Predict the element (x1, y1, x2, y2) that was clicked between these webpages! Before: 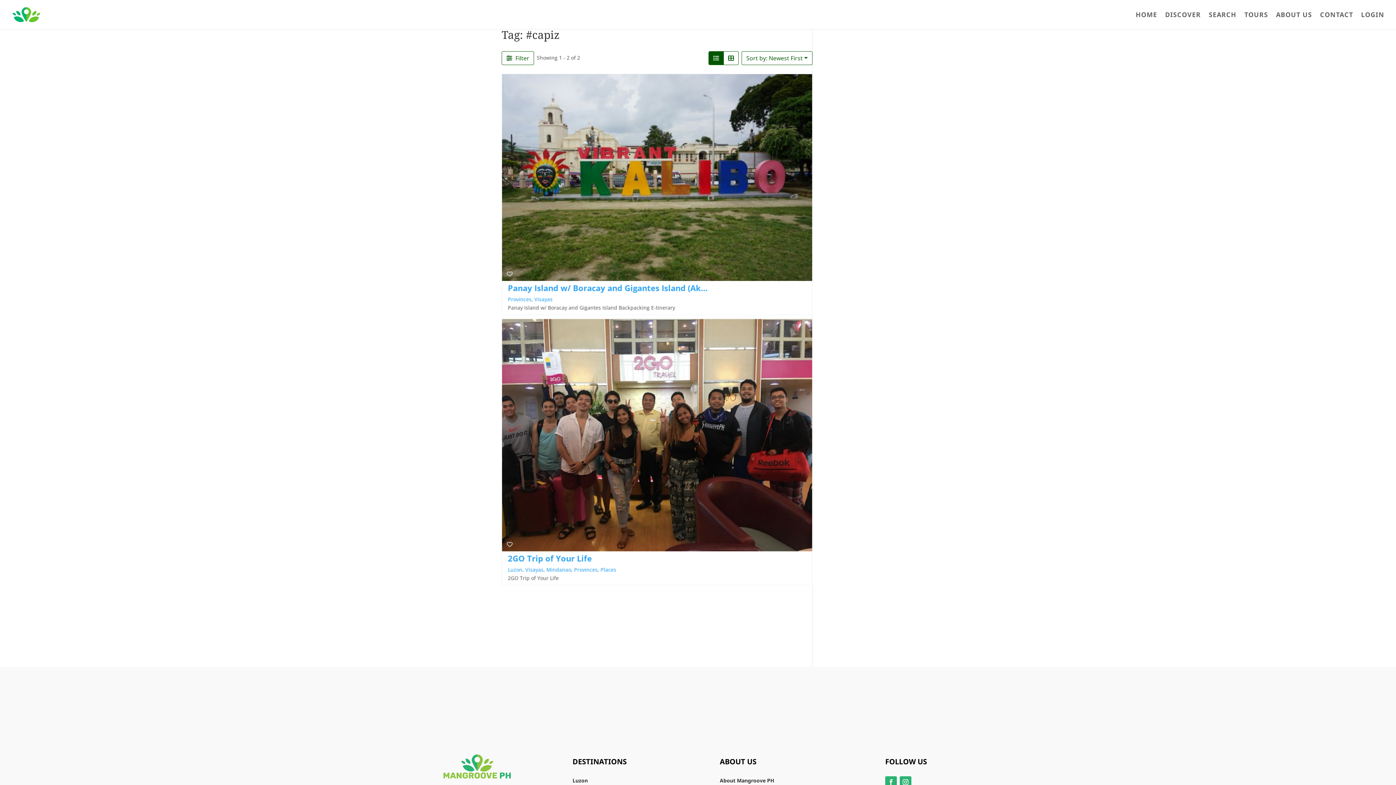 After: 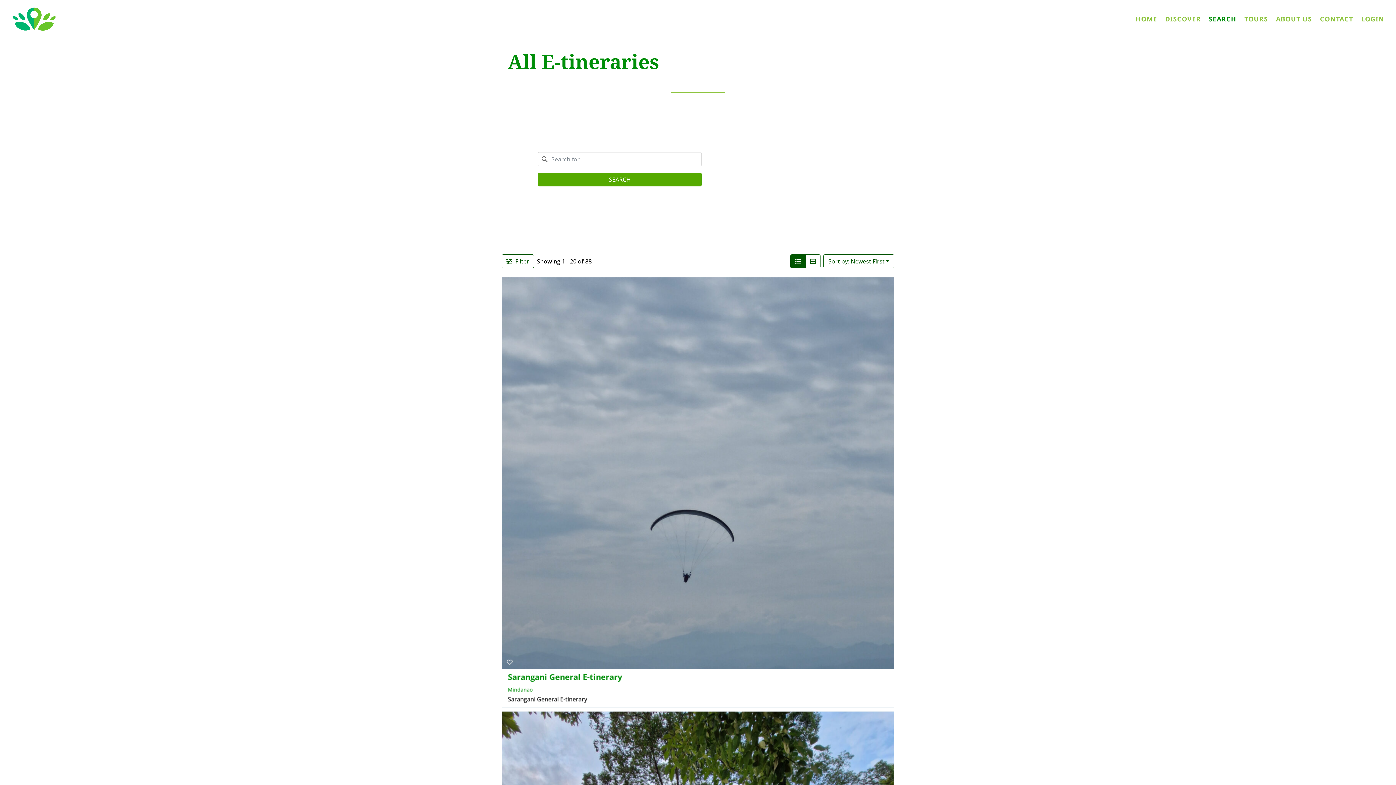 Action: label: SEARCH bbox: (1209, 12, 1236, 29)